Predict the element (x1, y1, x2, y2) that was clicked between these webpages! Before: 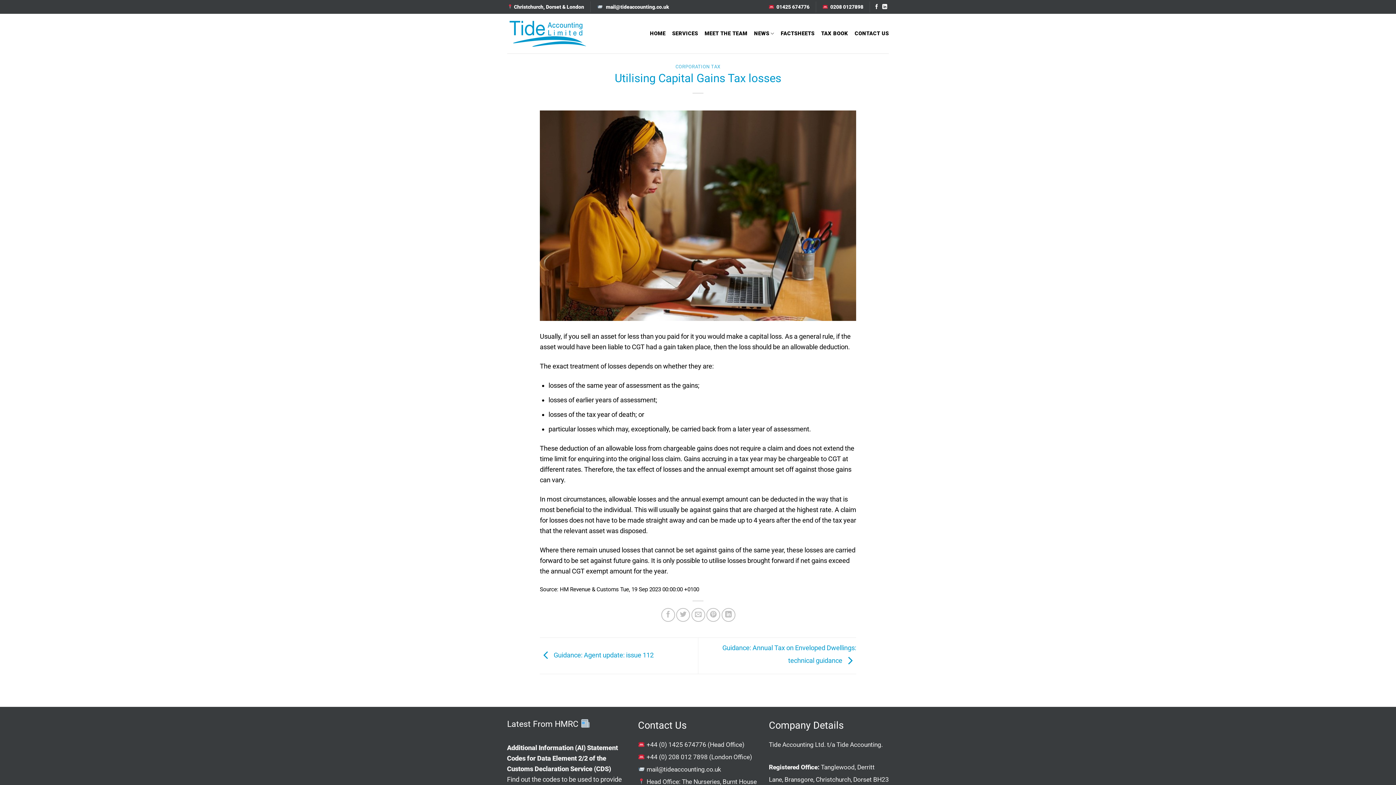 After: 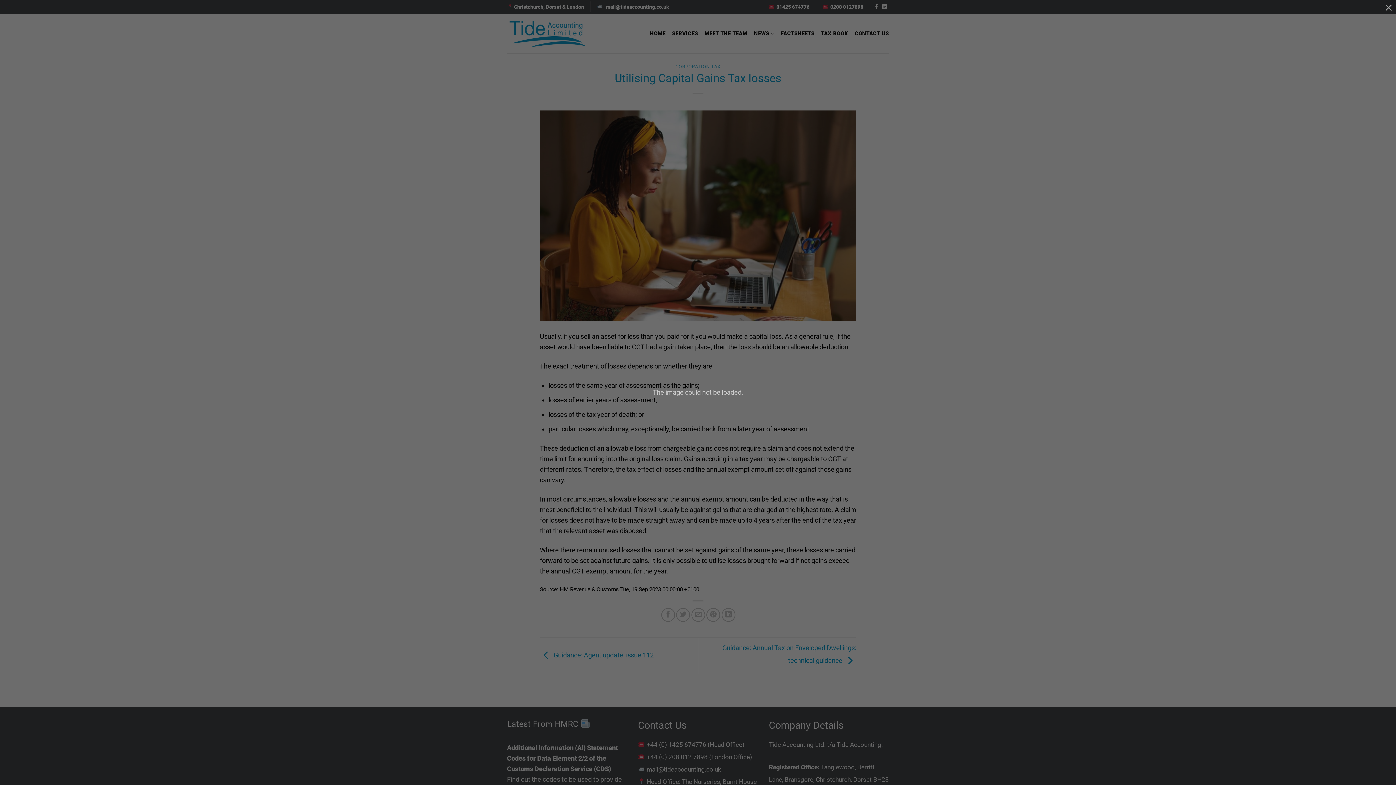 Action: bbox: (706, 608, 720, 622) label: Pin on Pinterest